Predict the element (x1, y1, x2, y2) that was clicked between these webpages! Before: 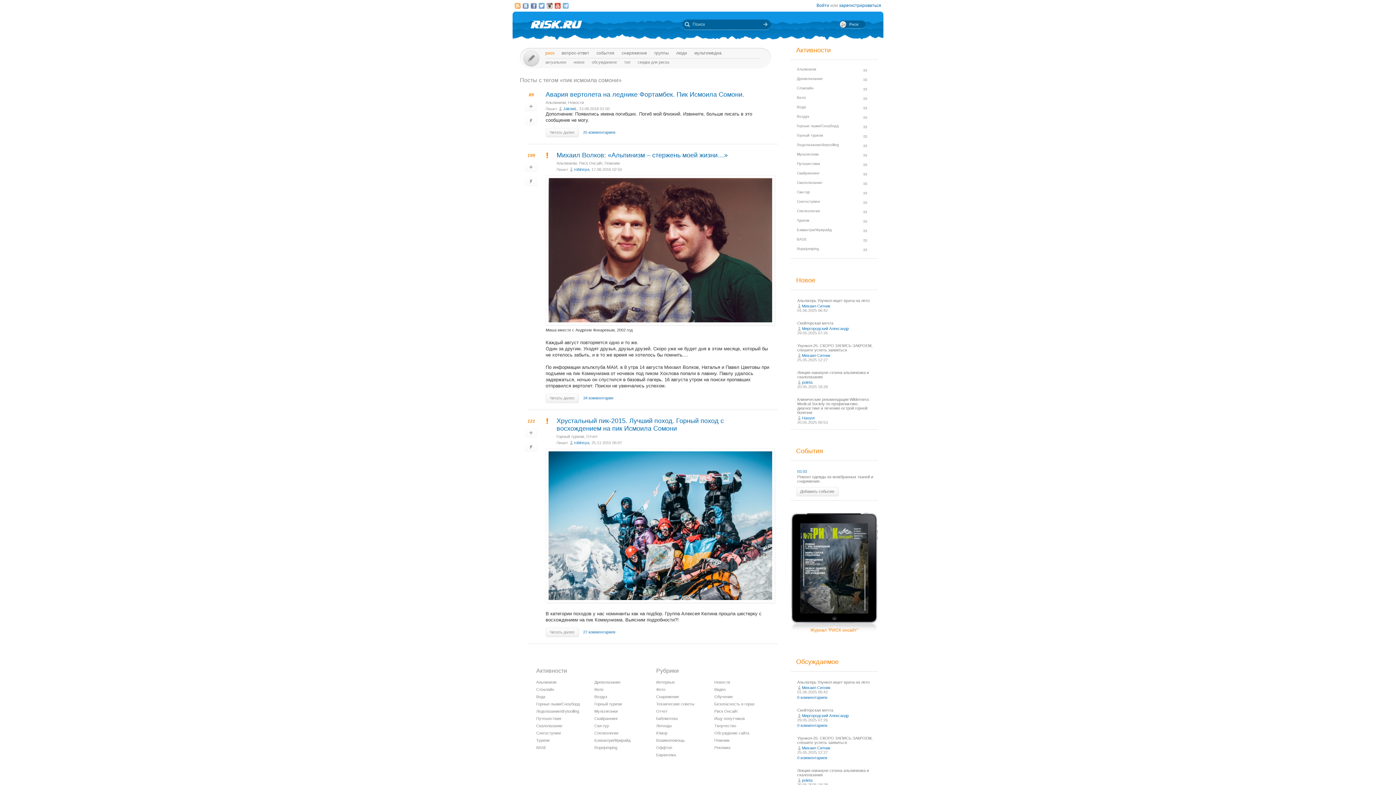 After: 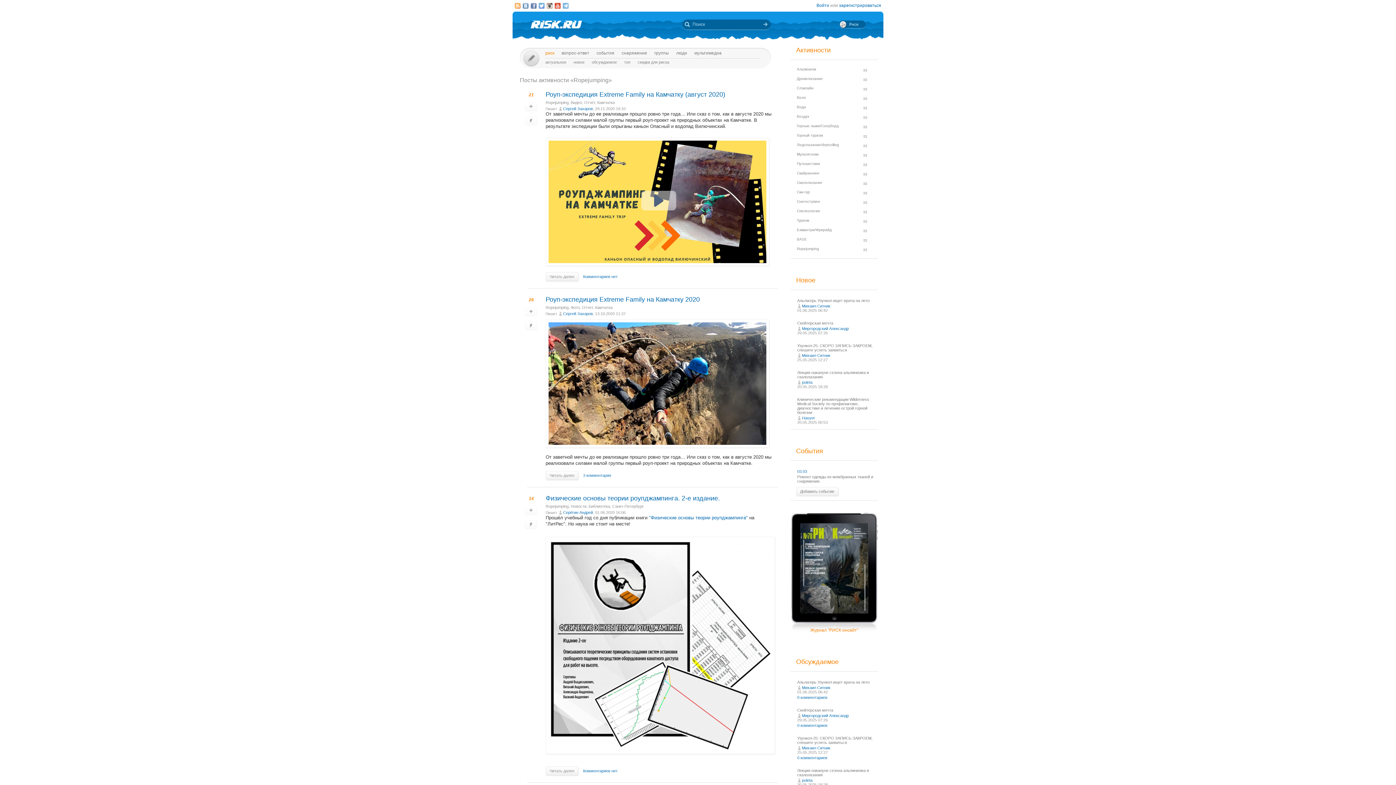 Action: label: Ropejumping bbox: (797, 246, 819, 250)